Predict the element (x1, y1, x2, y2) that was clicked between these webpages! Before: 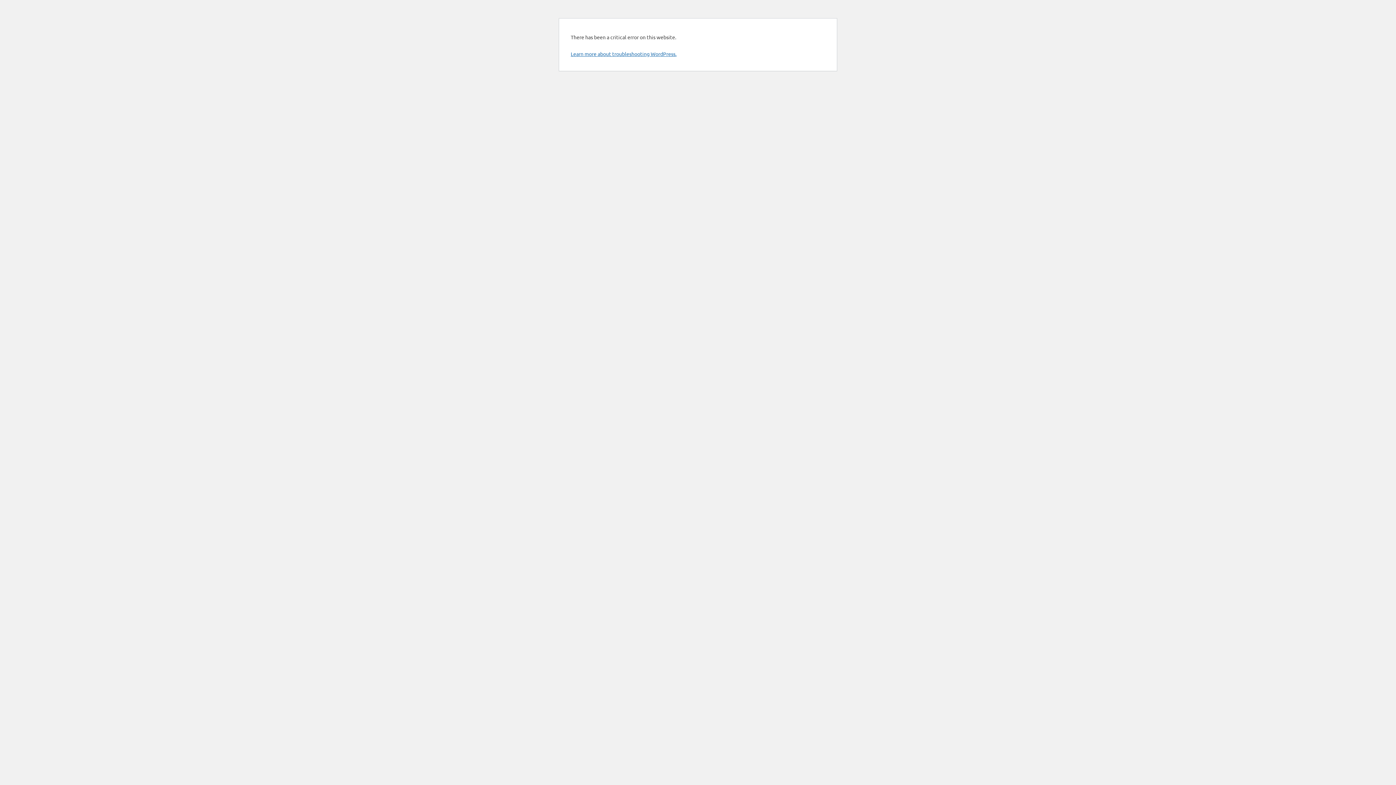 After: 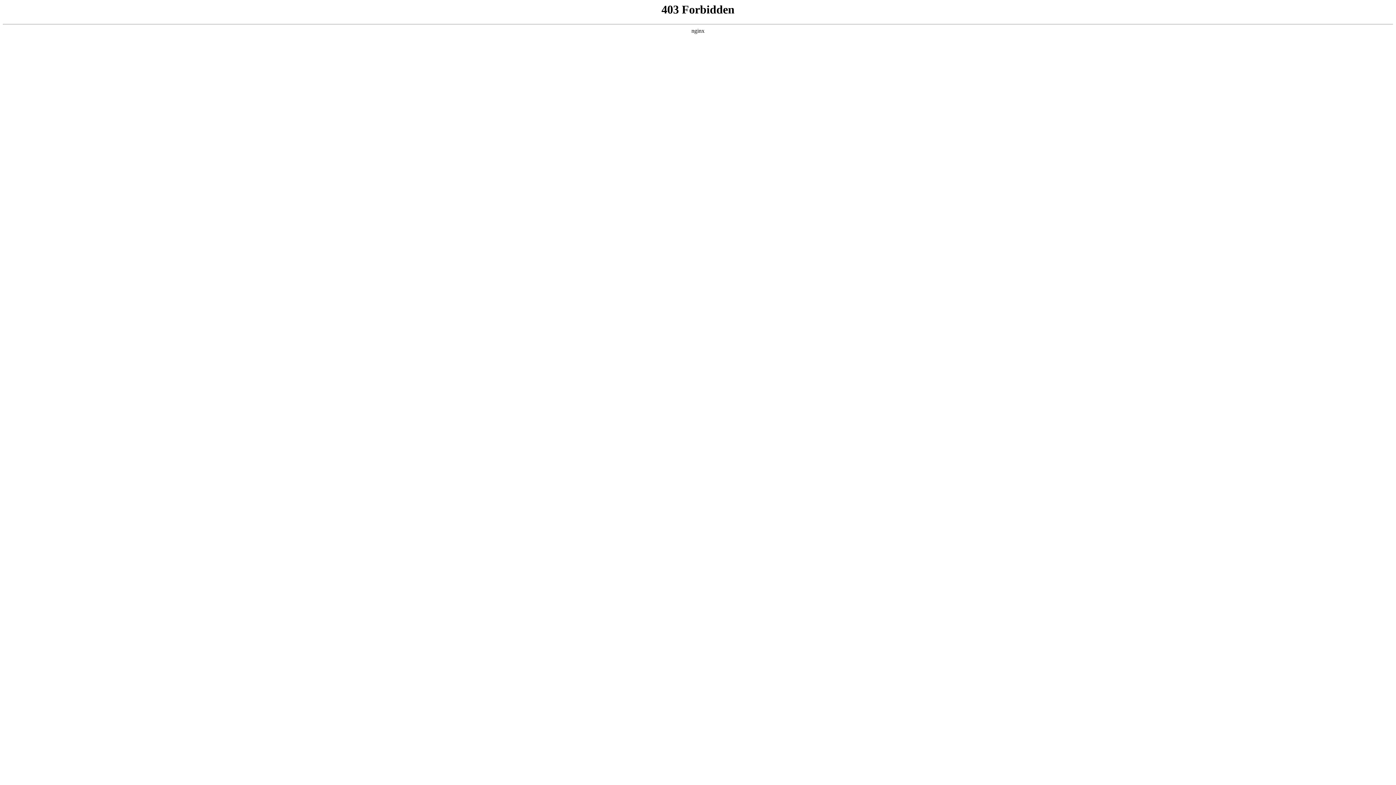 Action: label: Learn more about troubleshooting WordPress. bbox: (570, 50, 676, 57)